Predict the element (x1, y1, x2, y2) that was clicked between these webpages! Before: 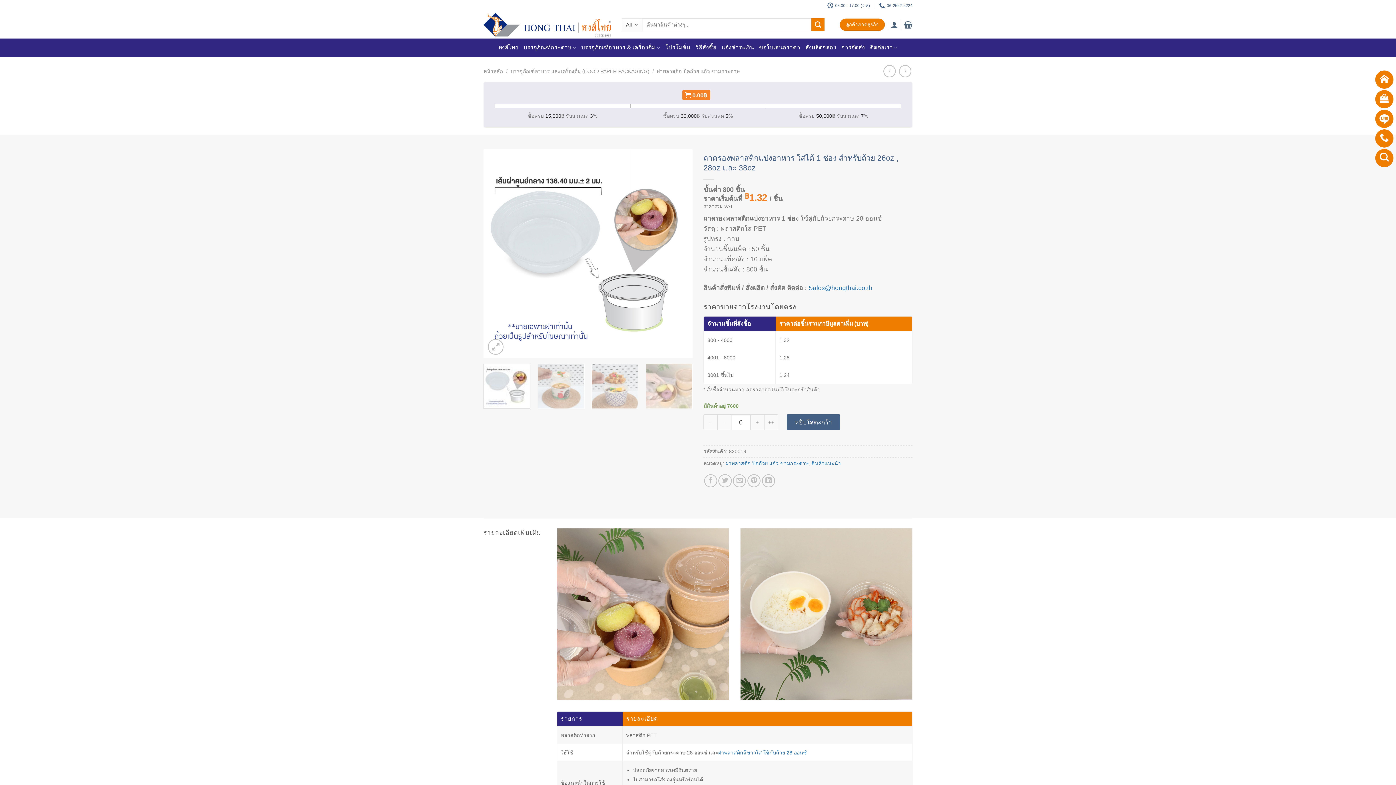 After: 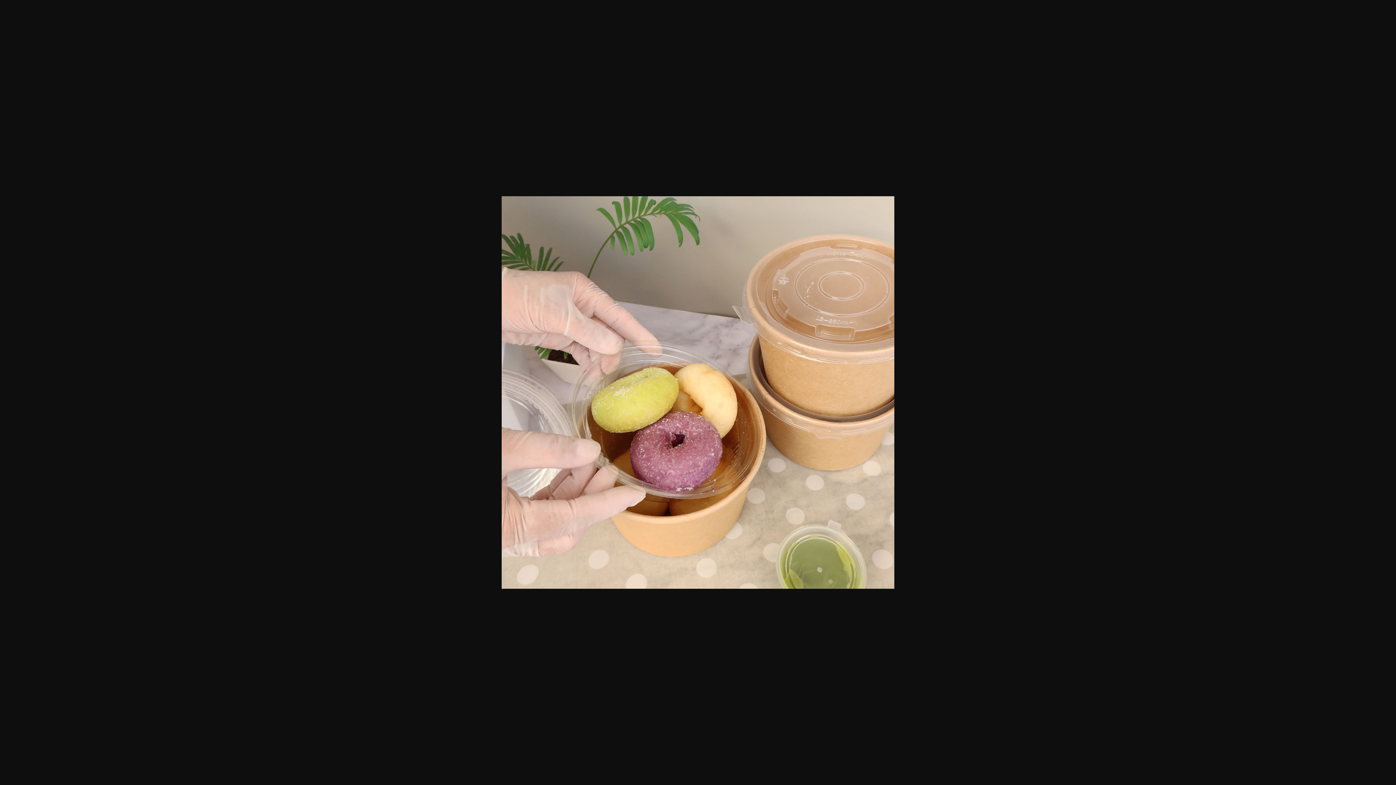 Action: bbox: (556, 610, 729, 617)